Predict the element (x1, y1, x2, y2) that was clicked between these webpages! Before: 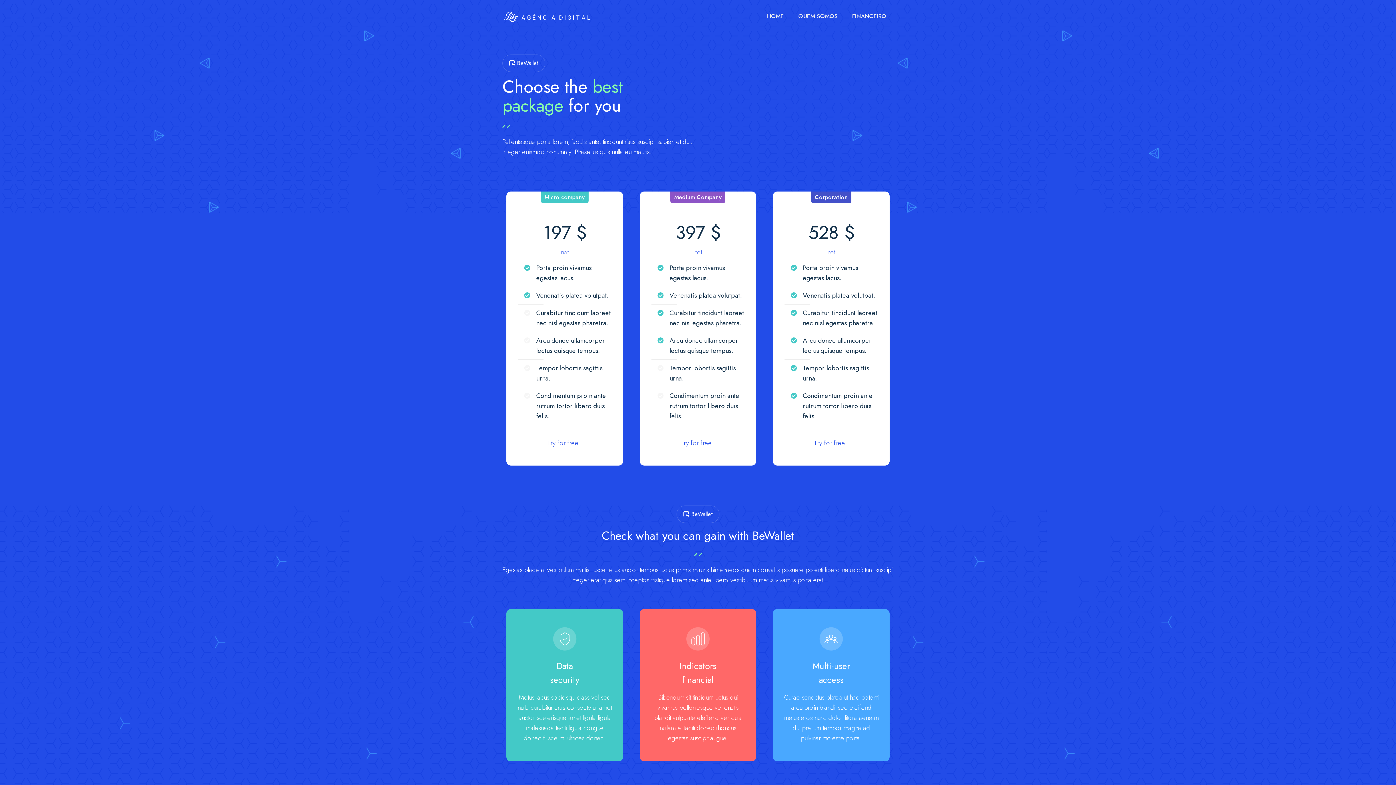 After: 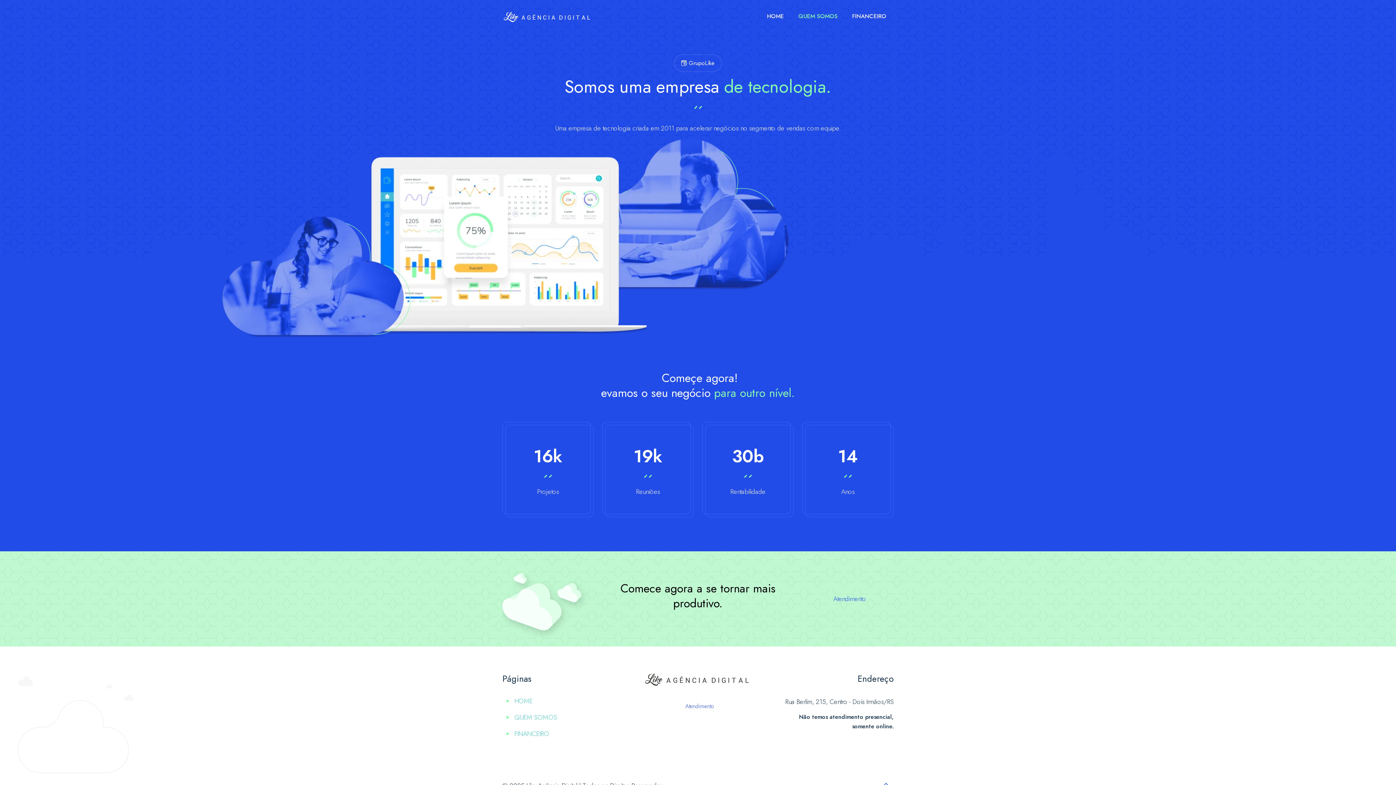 Action: bbox: (791, 0, 845, 32) label: QUEM SOMOS